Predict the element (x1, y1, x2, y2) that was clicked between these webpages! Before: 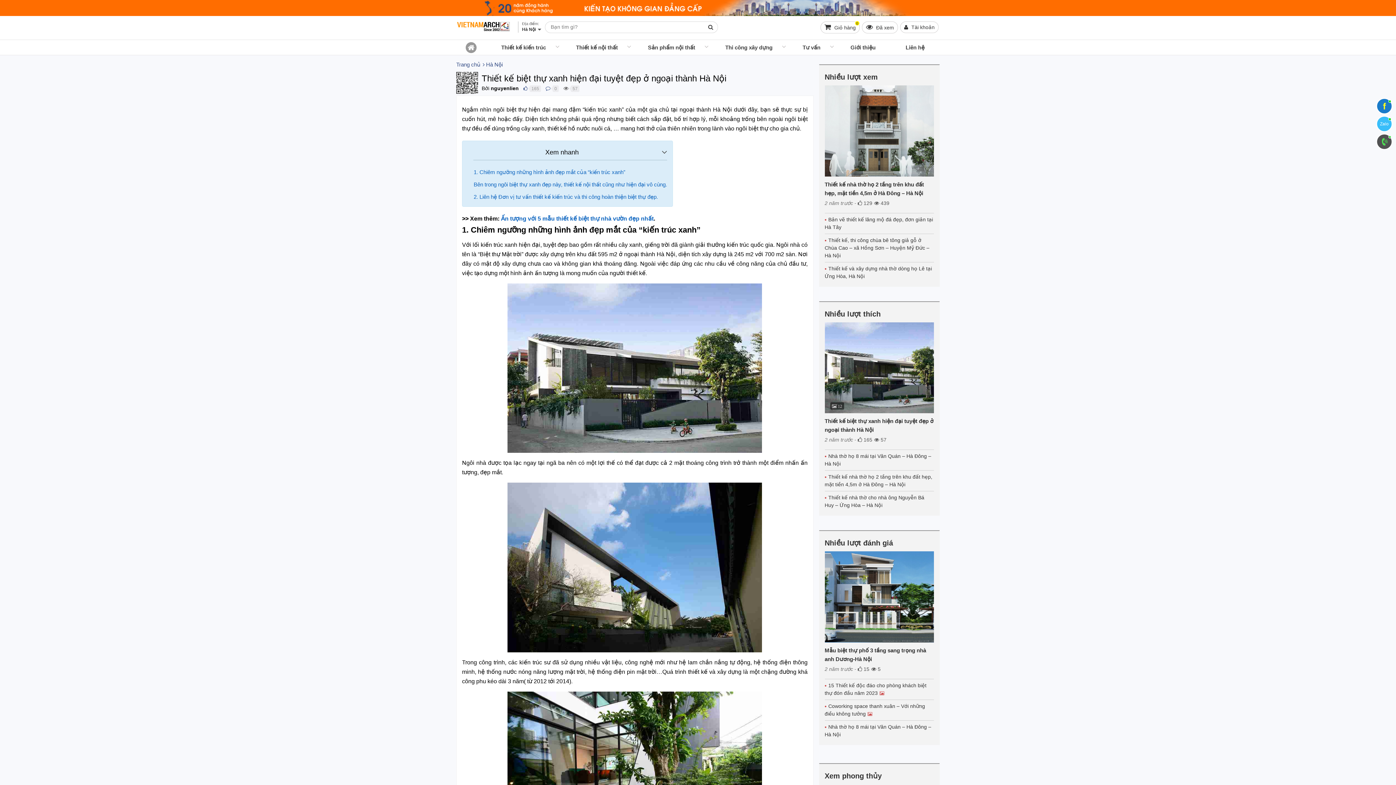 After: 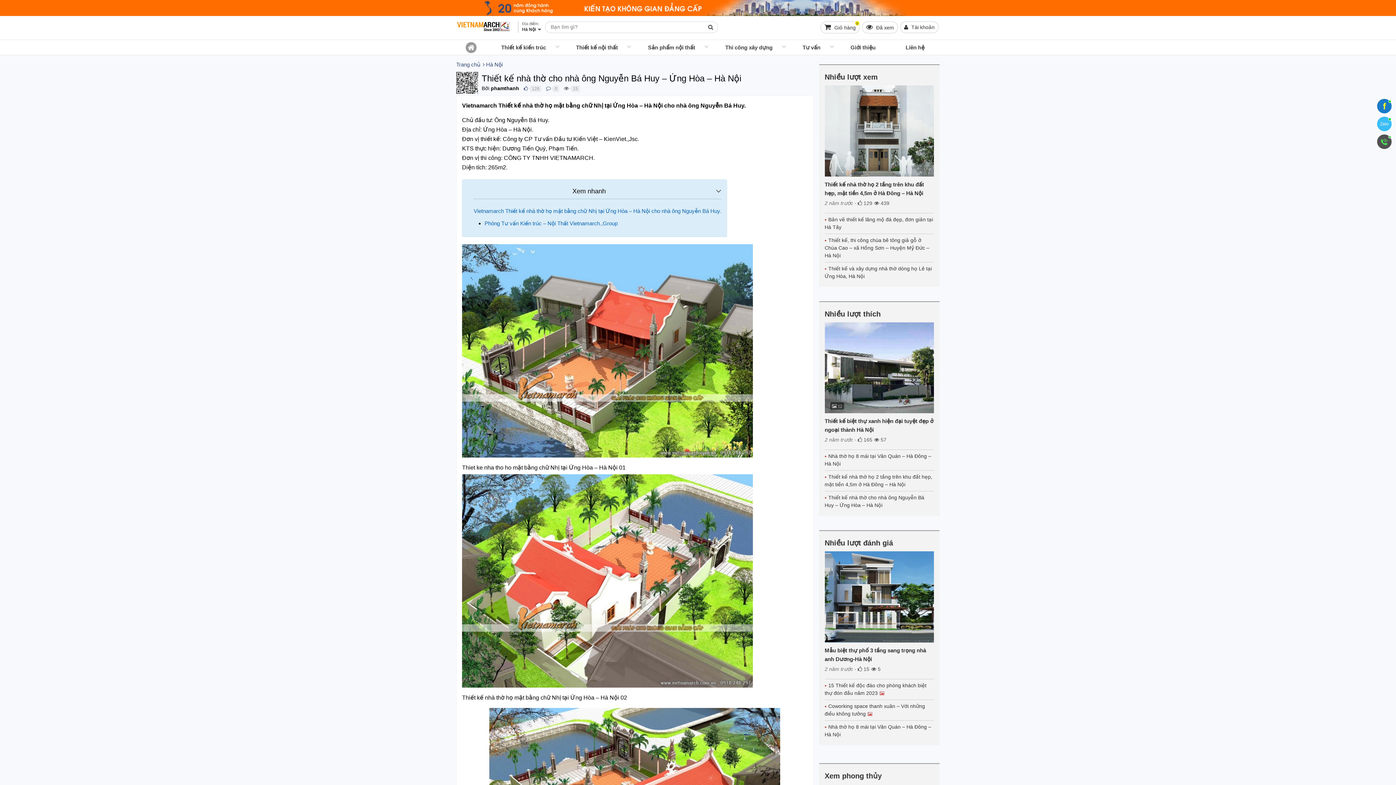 Action: bbox: (824, 494, 934, 509) label: Thiết kế nhà thờ cho nhà ông Nguyễn Bá Huy – Ứng Hòa – Hà Nội